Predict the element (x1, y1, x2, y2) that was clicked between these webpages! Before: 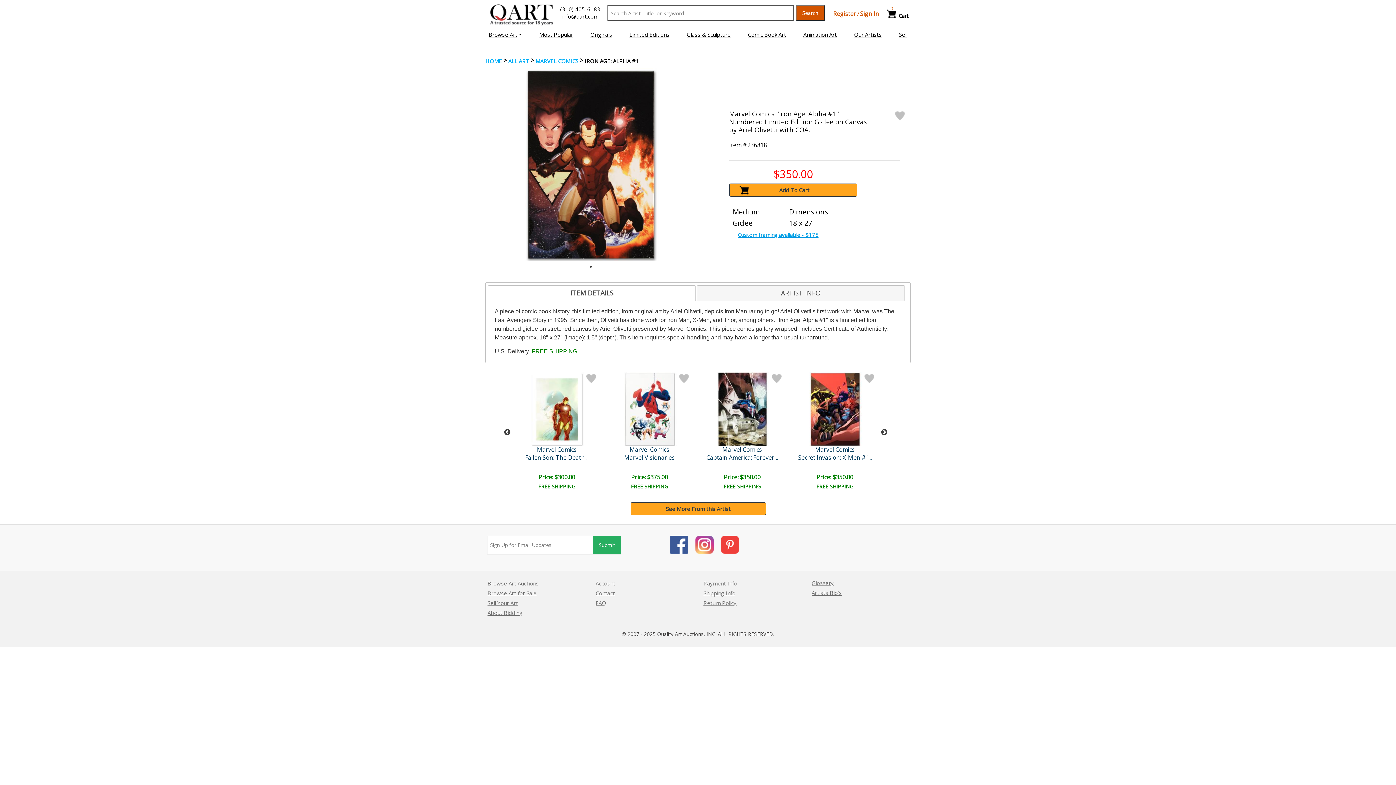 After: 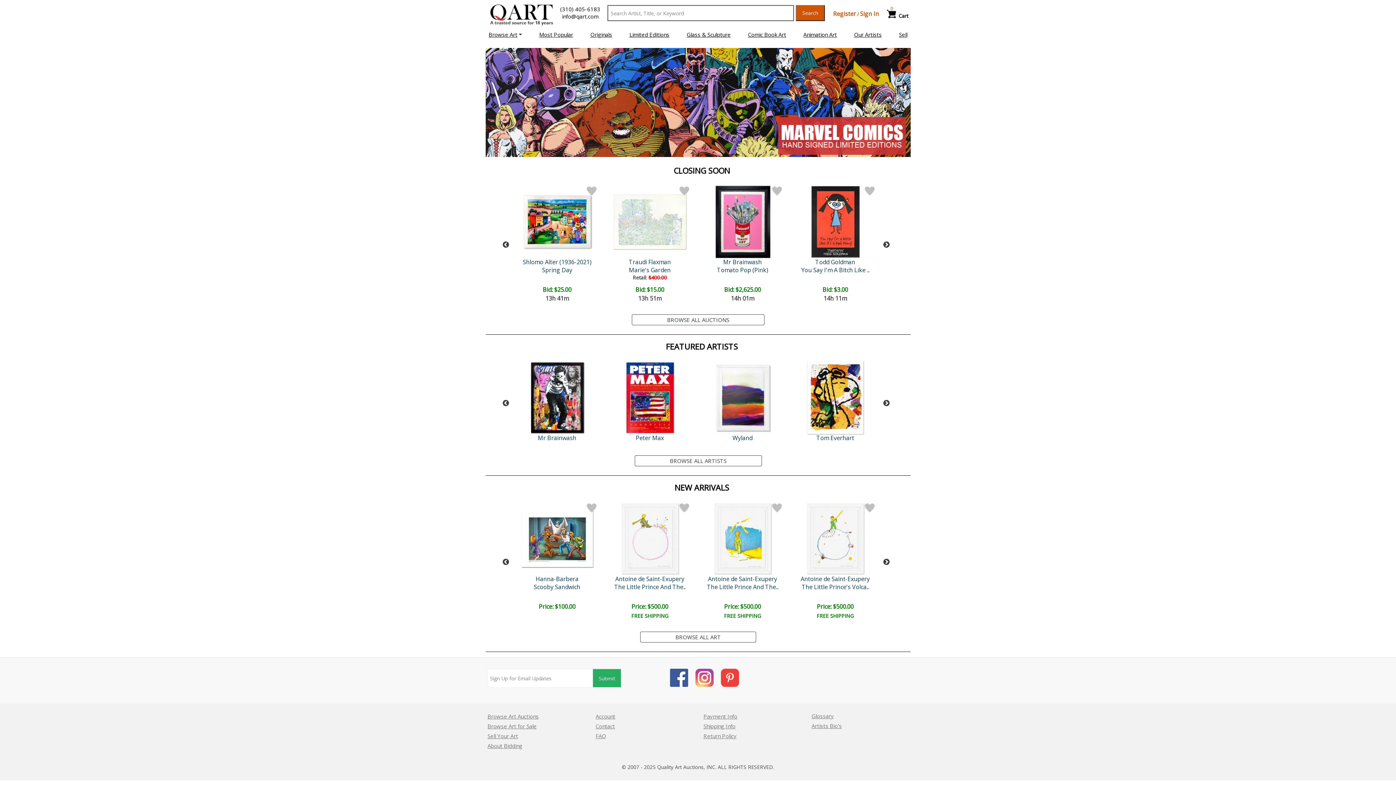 Action: label: HOME bbox: (485, 57, 502, 64)